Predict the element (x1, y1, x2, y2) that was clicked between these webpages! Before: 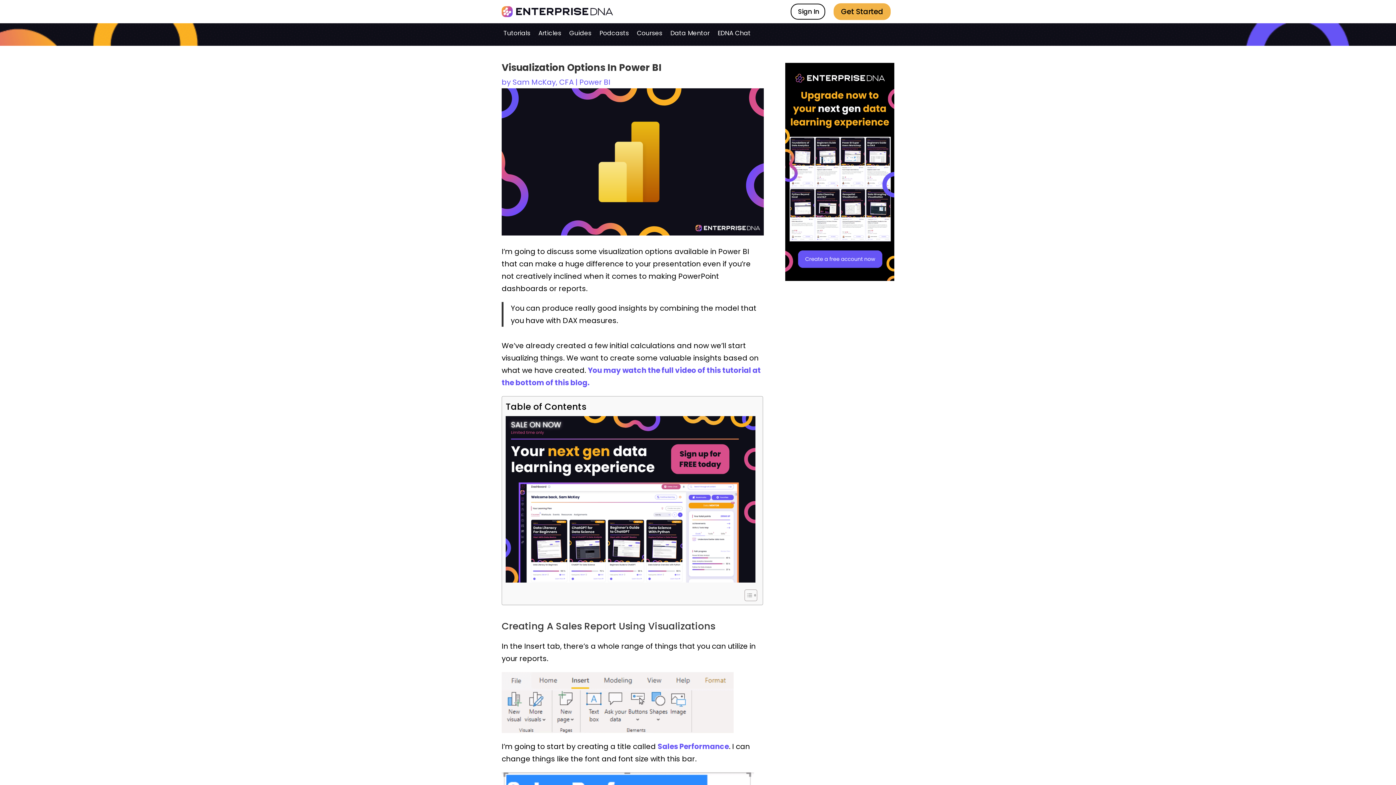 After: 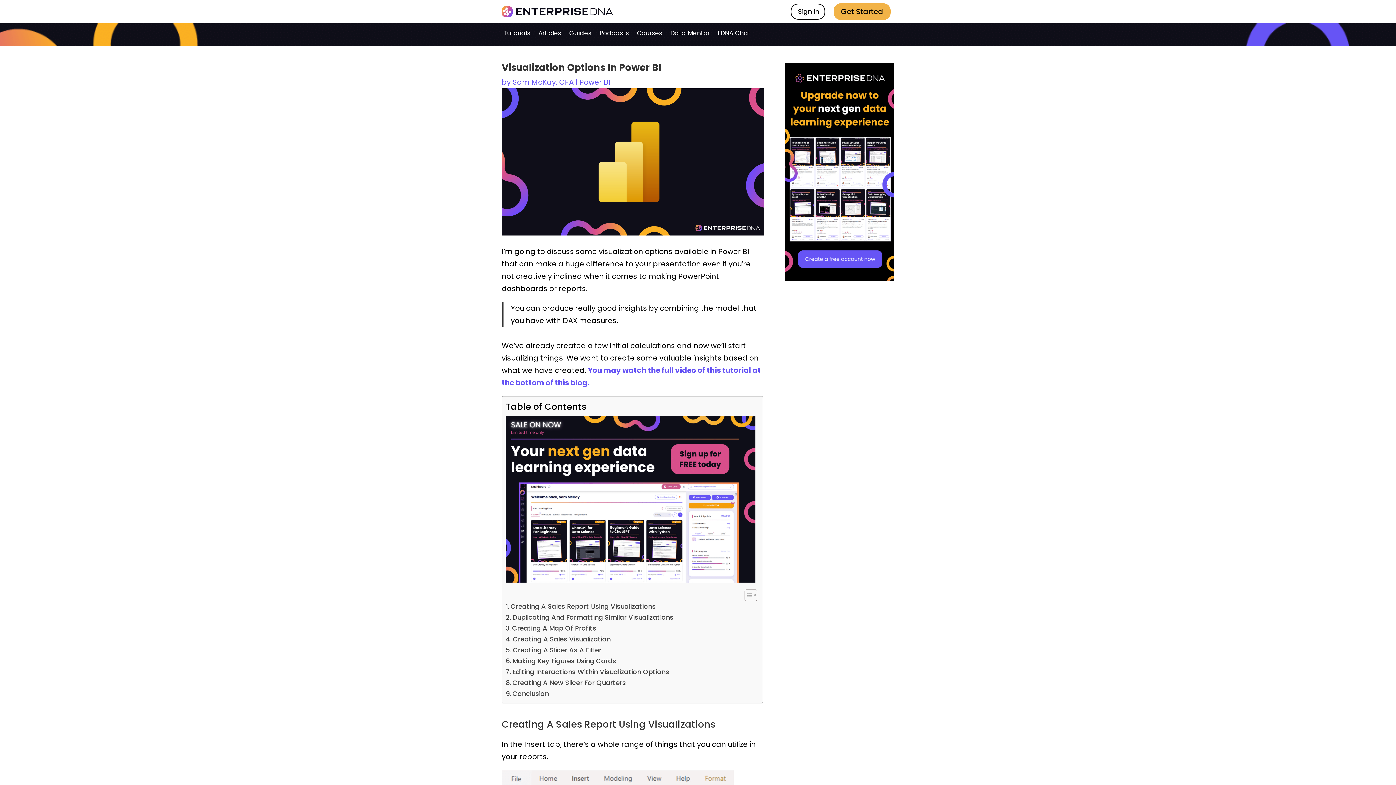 Action: bbox: (739, 589, 755, 601) label: Toggle Table of Content